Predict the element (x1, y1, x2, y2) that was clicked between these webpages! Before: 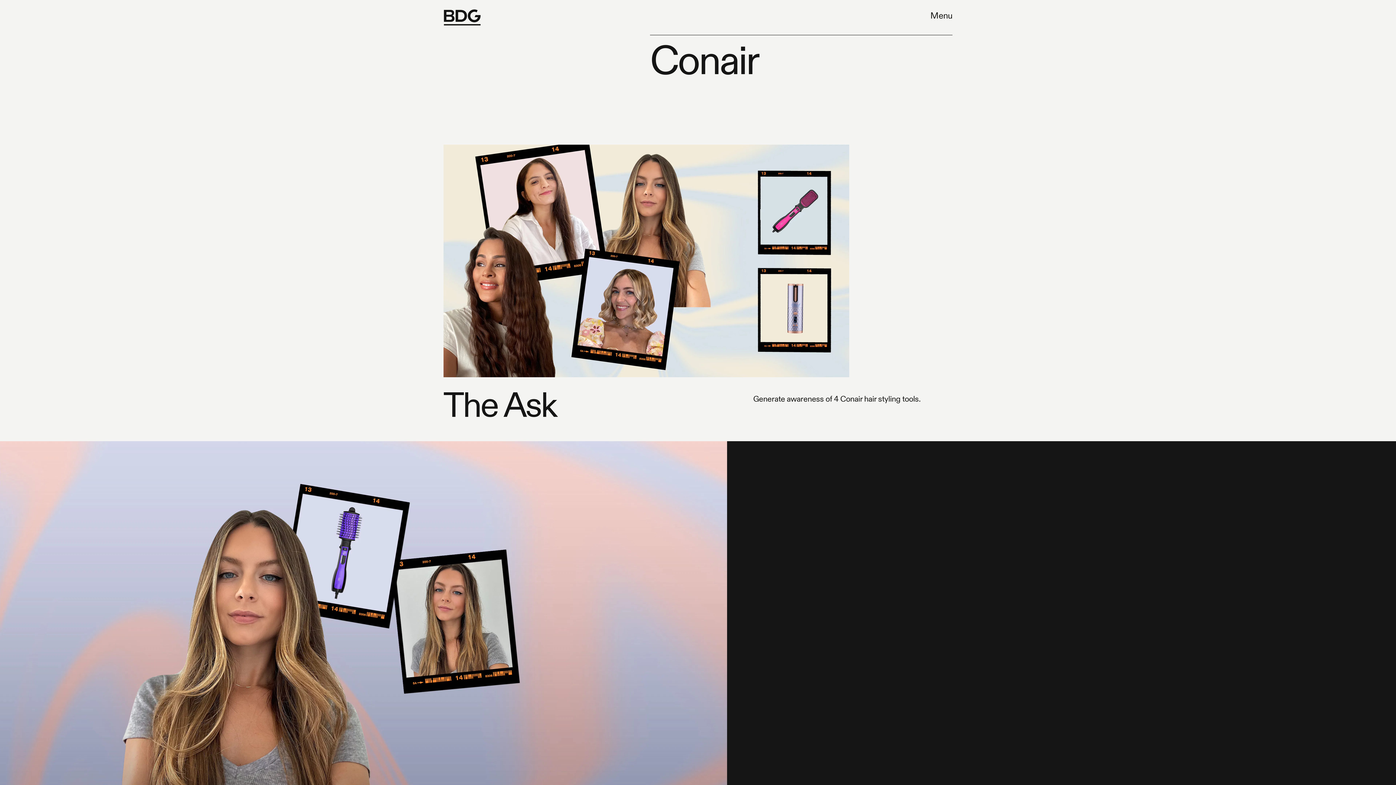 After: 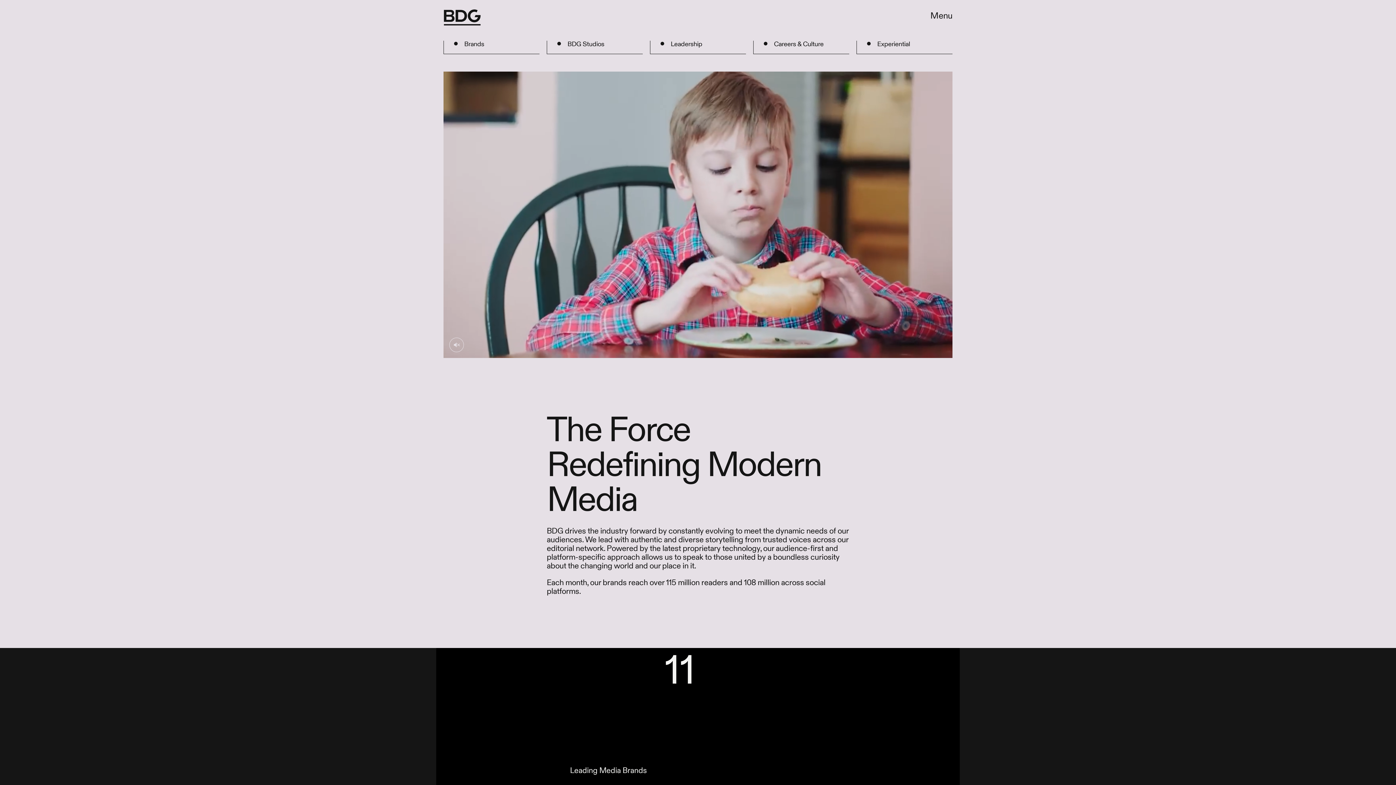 Action: bbox: (443, 9, 481, 25)